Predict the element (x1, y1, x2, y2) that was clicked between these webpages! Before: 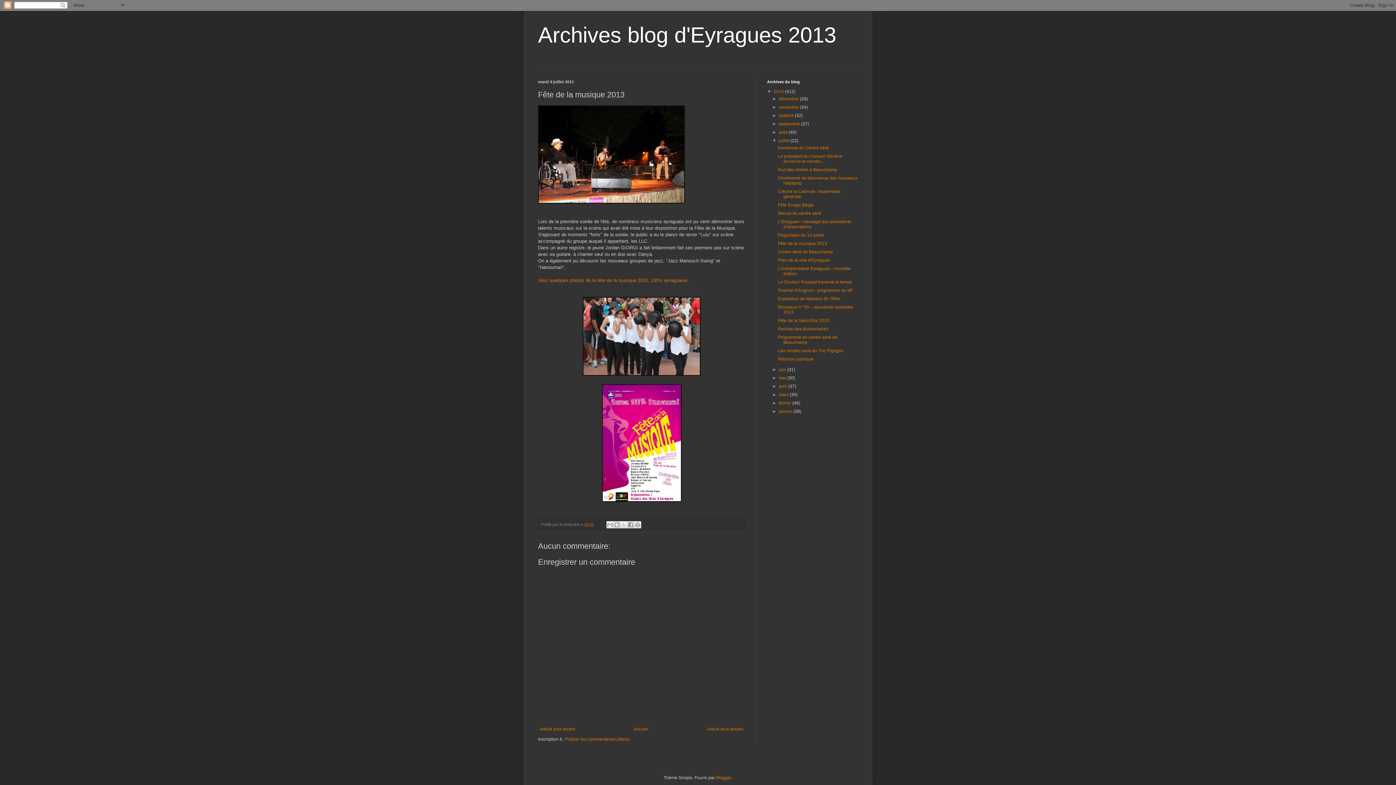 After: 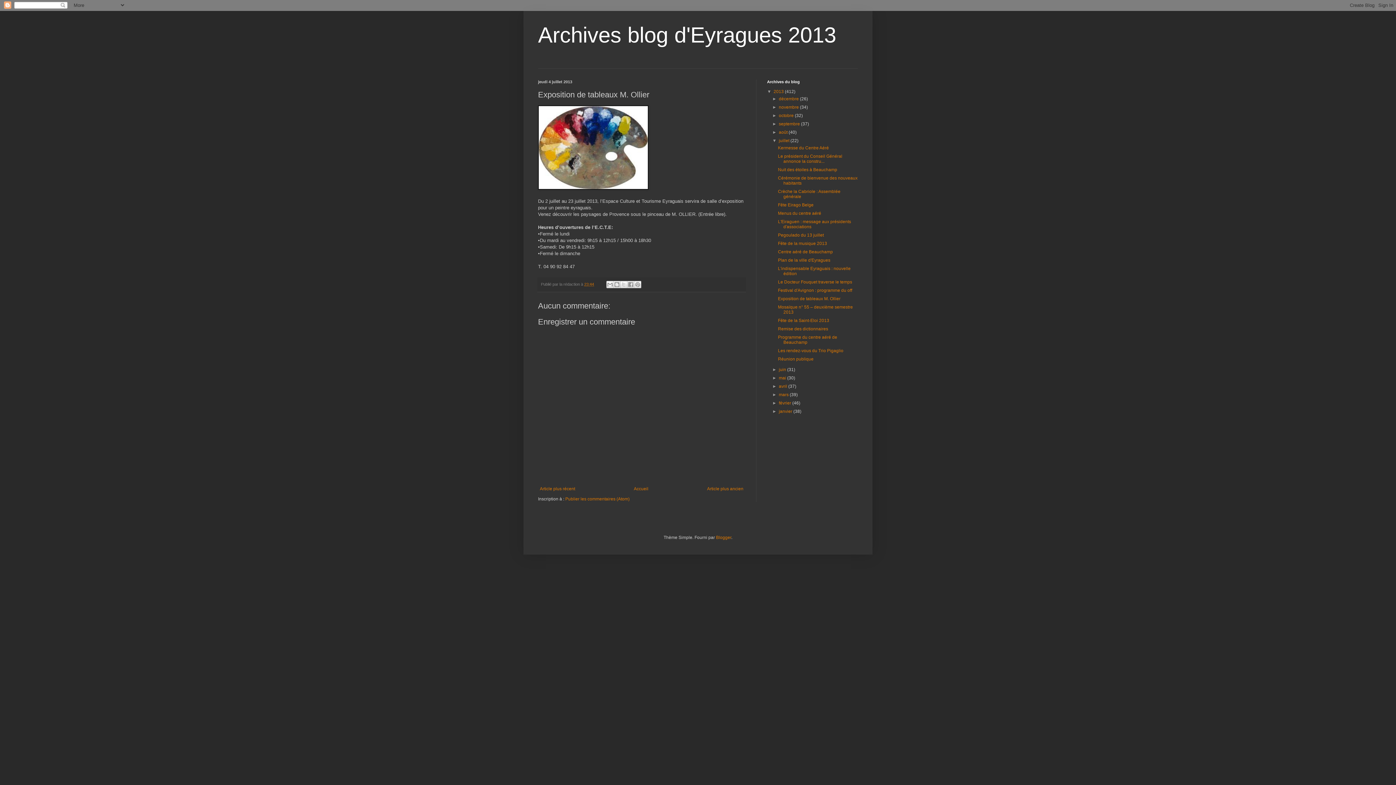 Action: label: Exposition de tableaux M. Ollier bbox: (778, 296, 840, 301)